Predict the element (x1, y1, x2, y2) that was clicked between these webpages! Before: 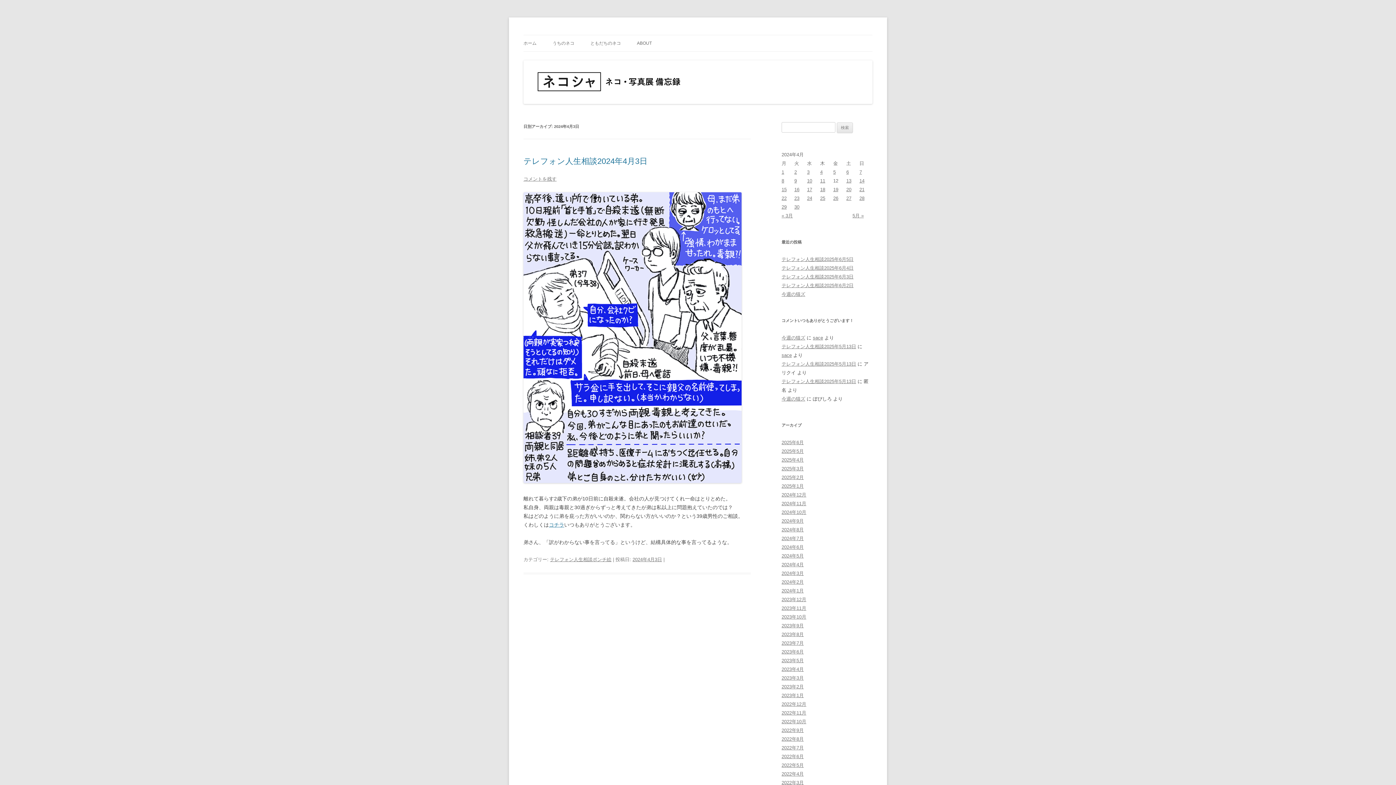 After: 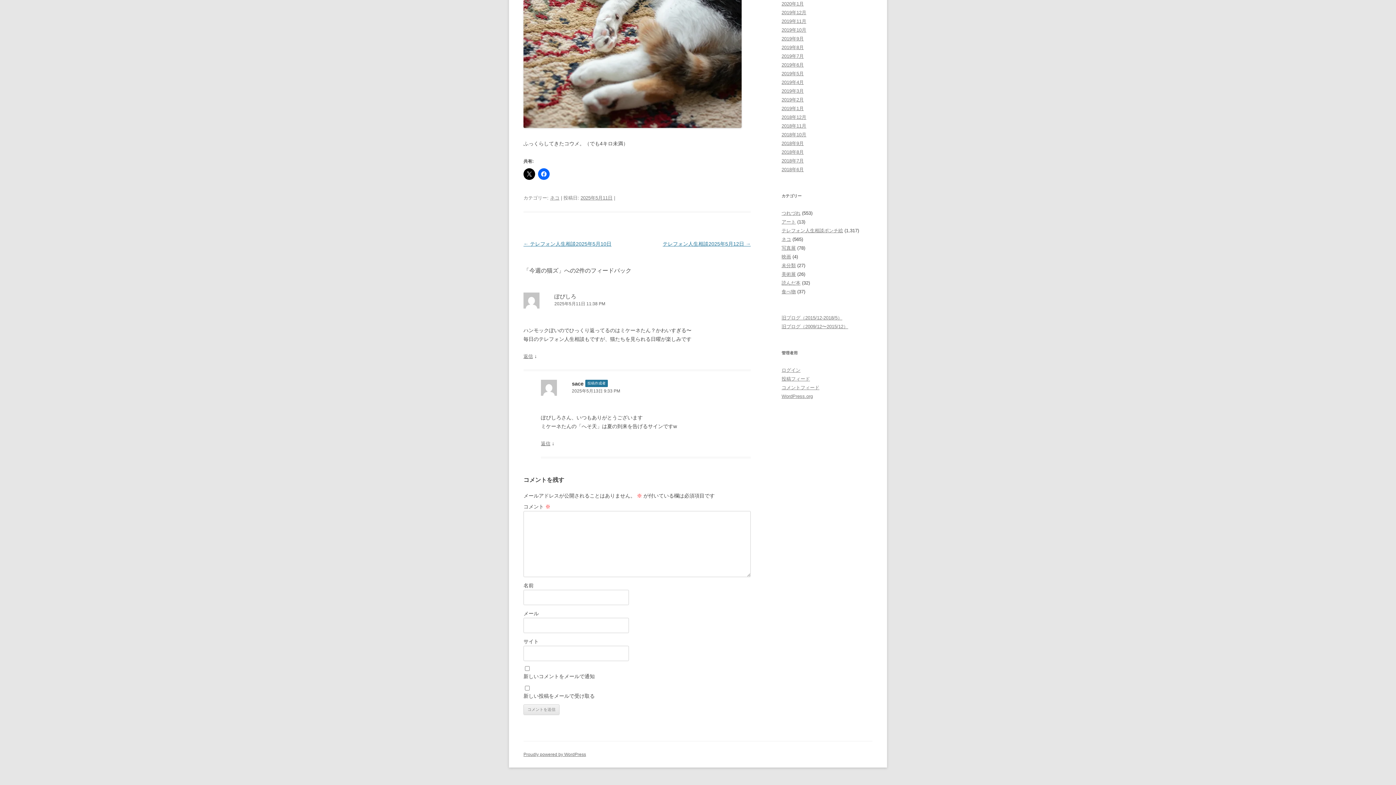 Action: bbox: (781, 396, 805, 401) label: 今週の猫ズ